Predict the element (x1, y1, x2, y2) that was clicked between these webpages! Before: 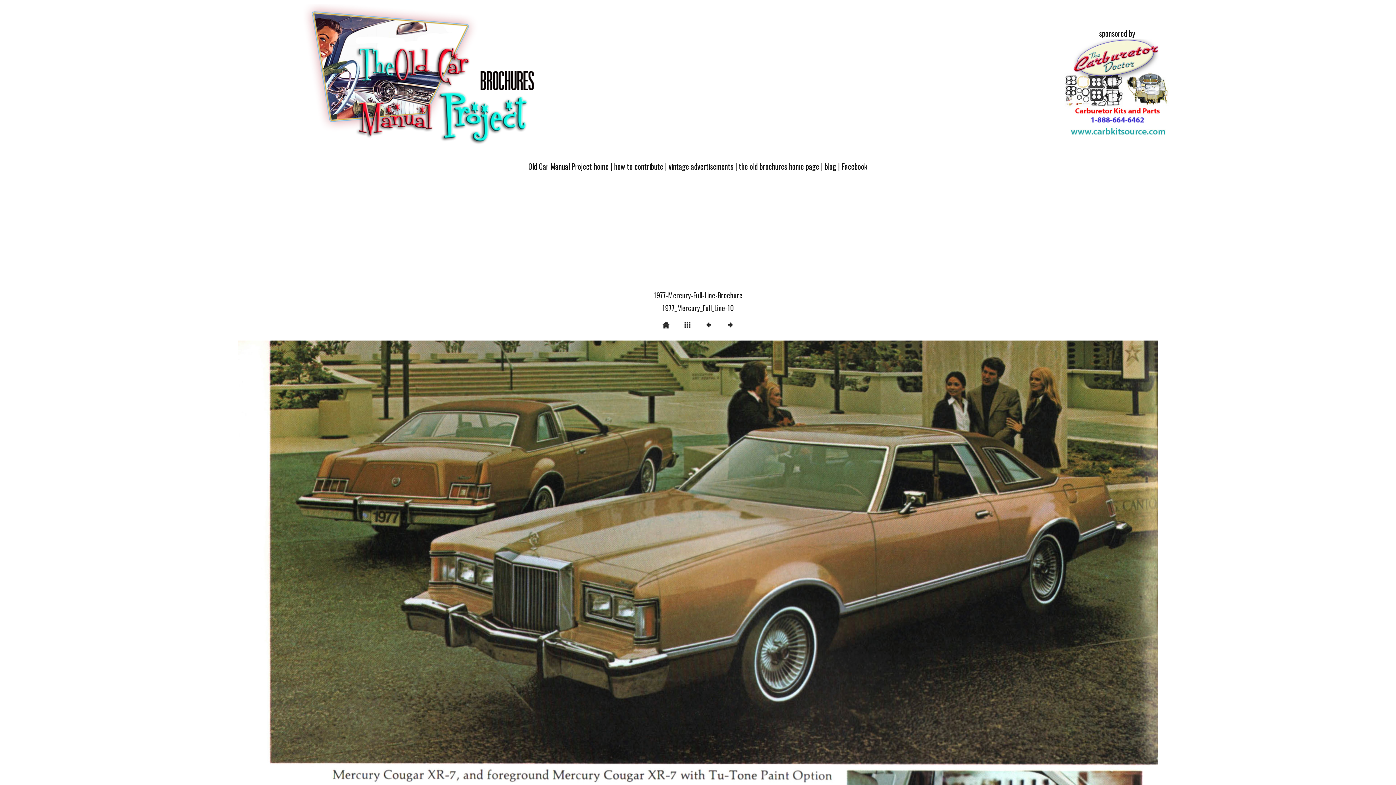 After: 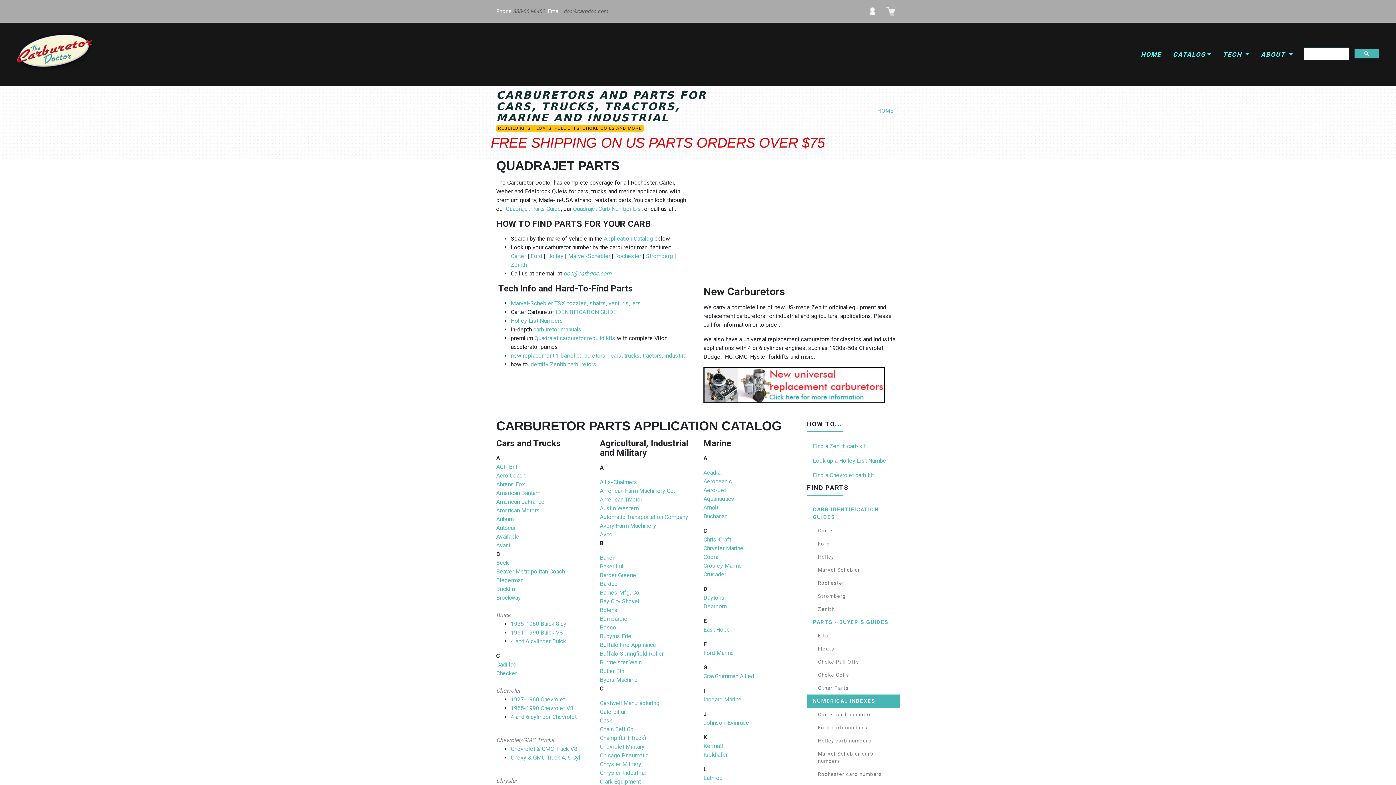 Action: bbox: (1061, 128, 1173, 139)